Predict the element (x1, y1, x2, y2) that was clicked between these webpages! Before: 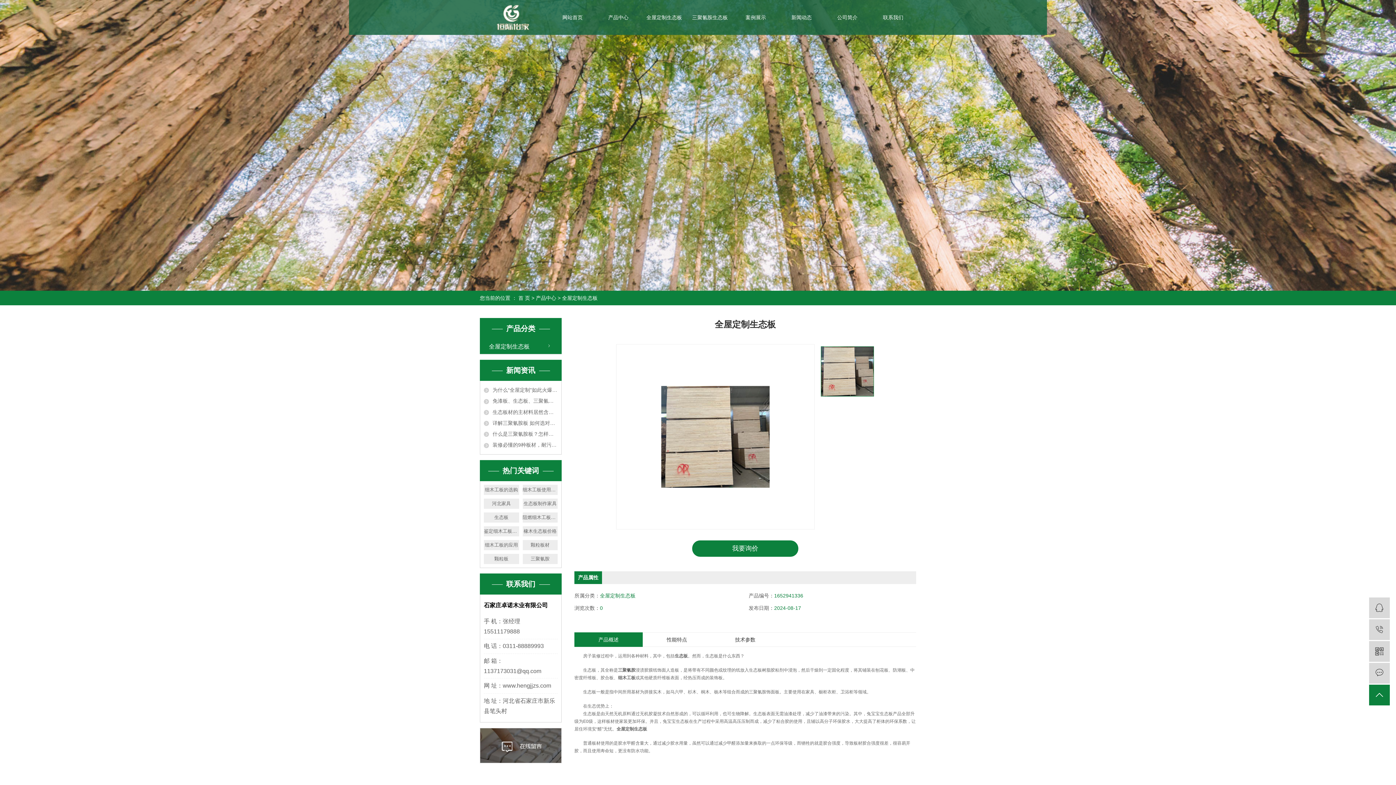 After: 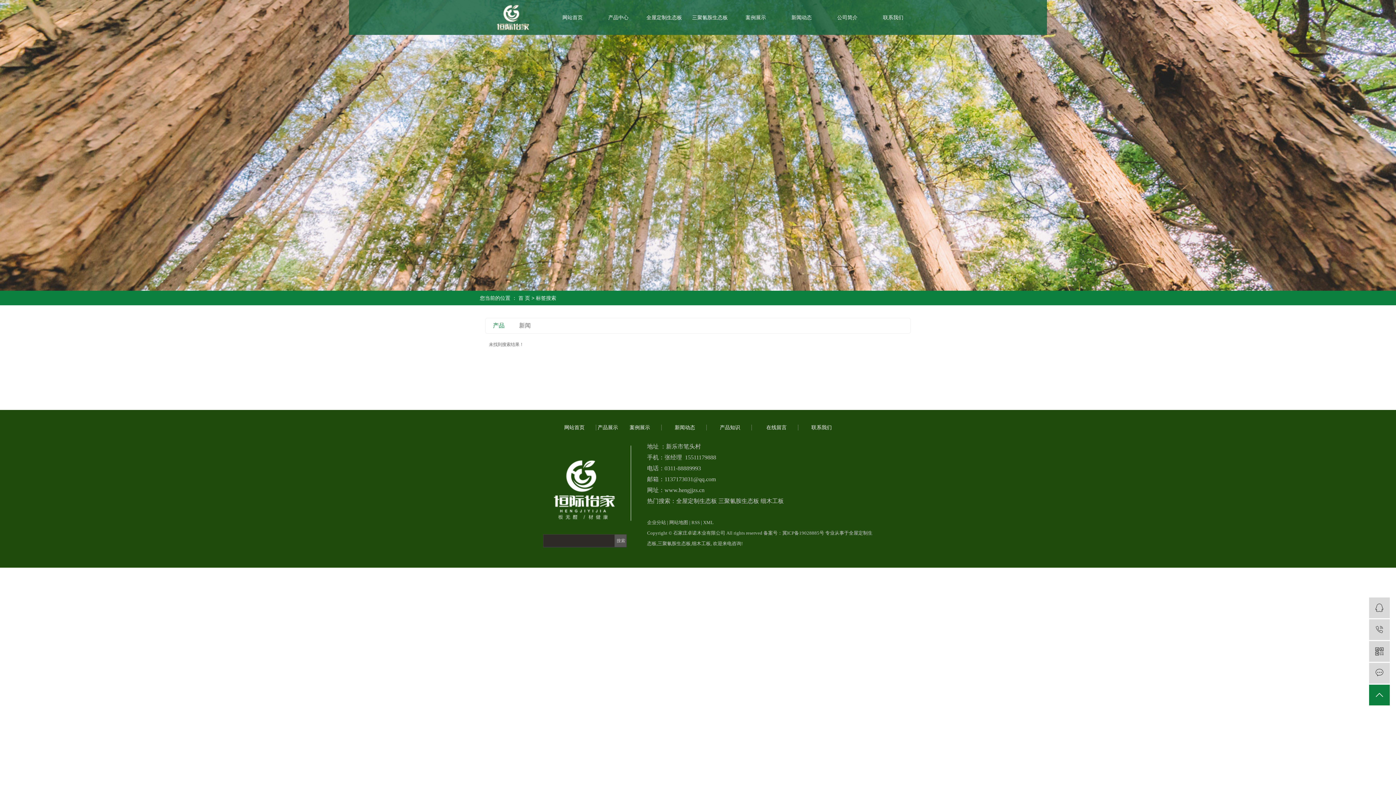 Action: bbox: (522, 485, 557, 495) label: 细木工板使用事项